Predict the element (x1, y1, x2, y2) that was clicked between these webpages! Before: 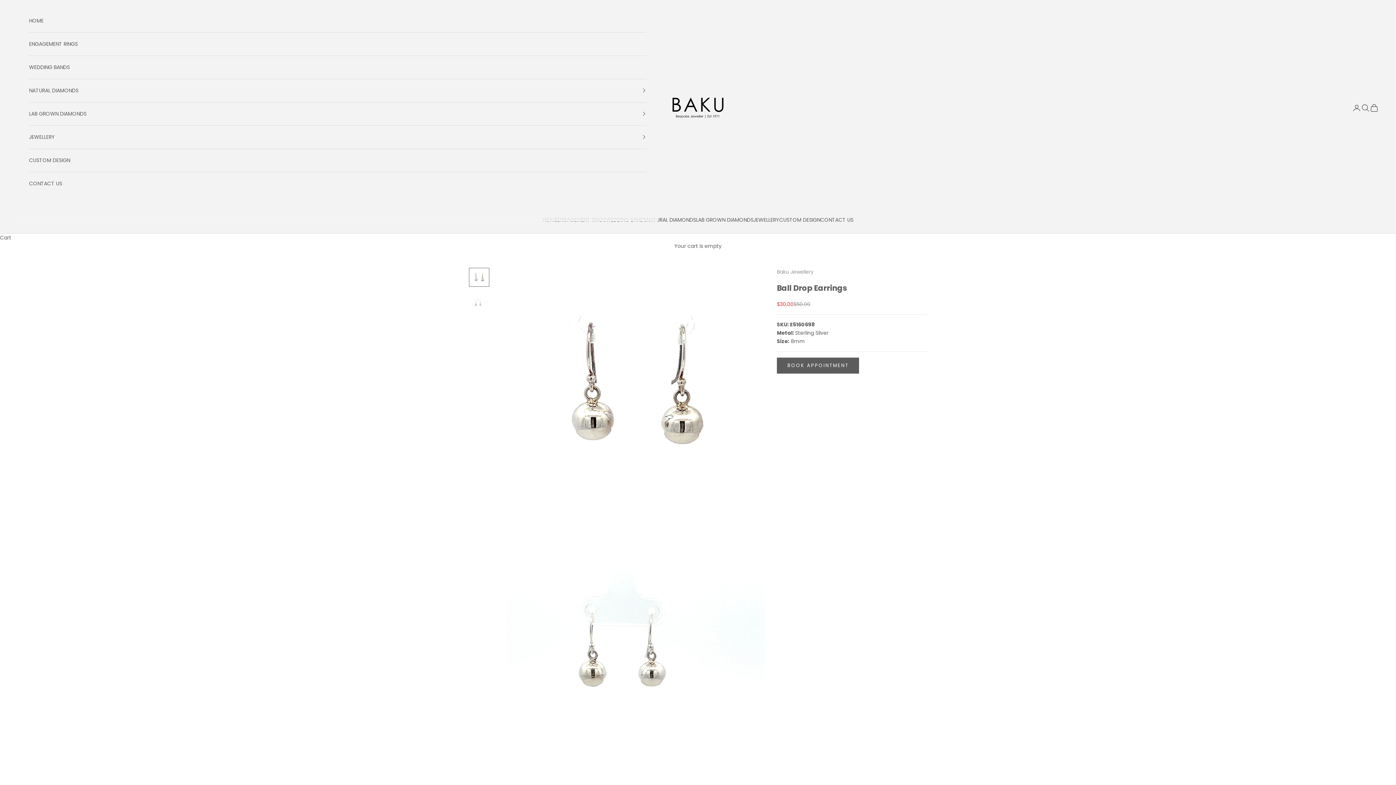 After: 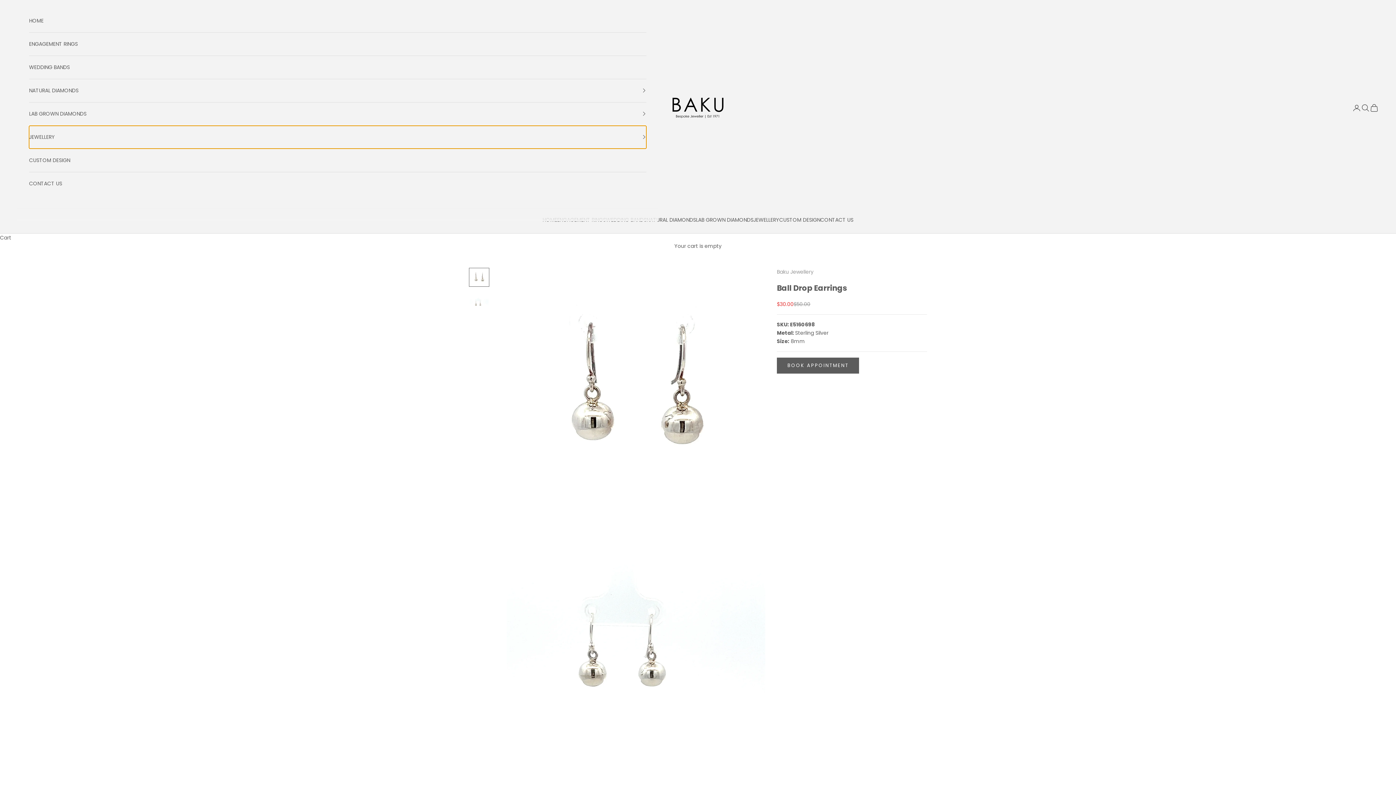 Action: bbox: (29, 125, 646, 148) label: JEWELLERY